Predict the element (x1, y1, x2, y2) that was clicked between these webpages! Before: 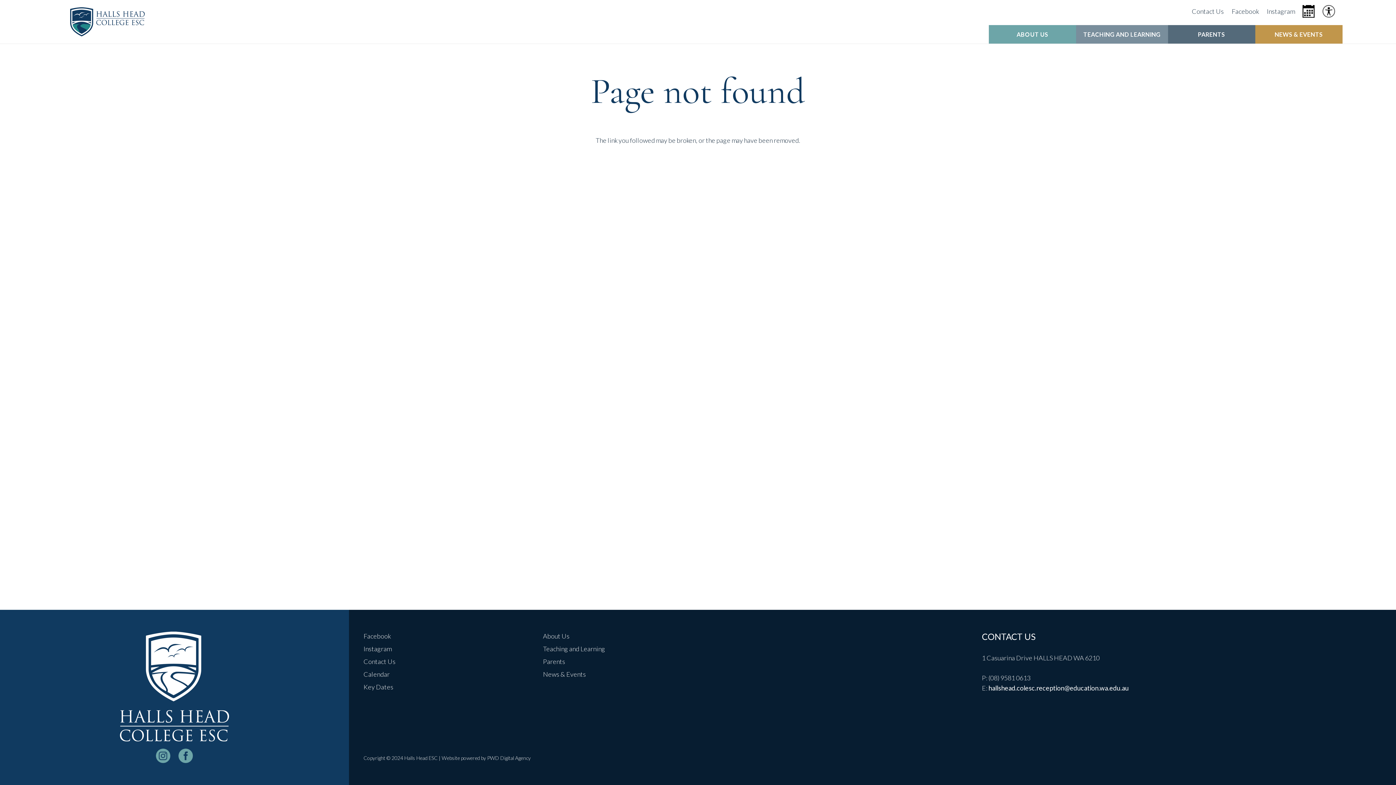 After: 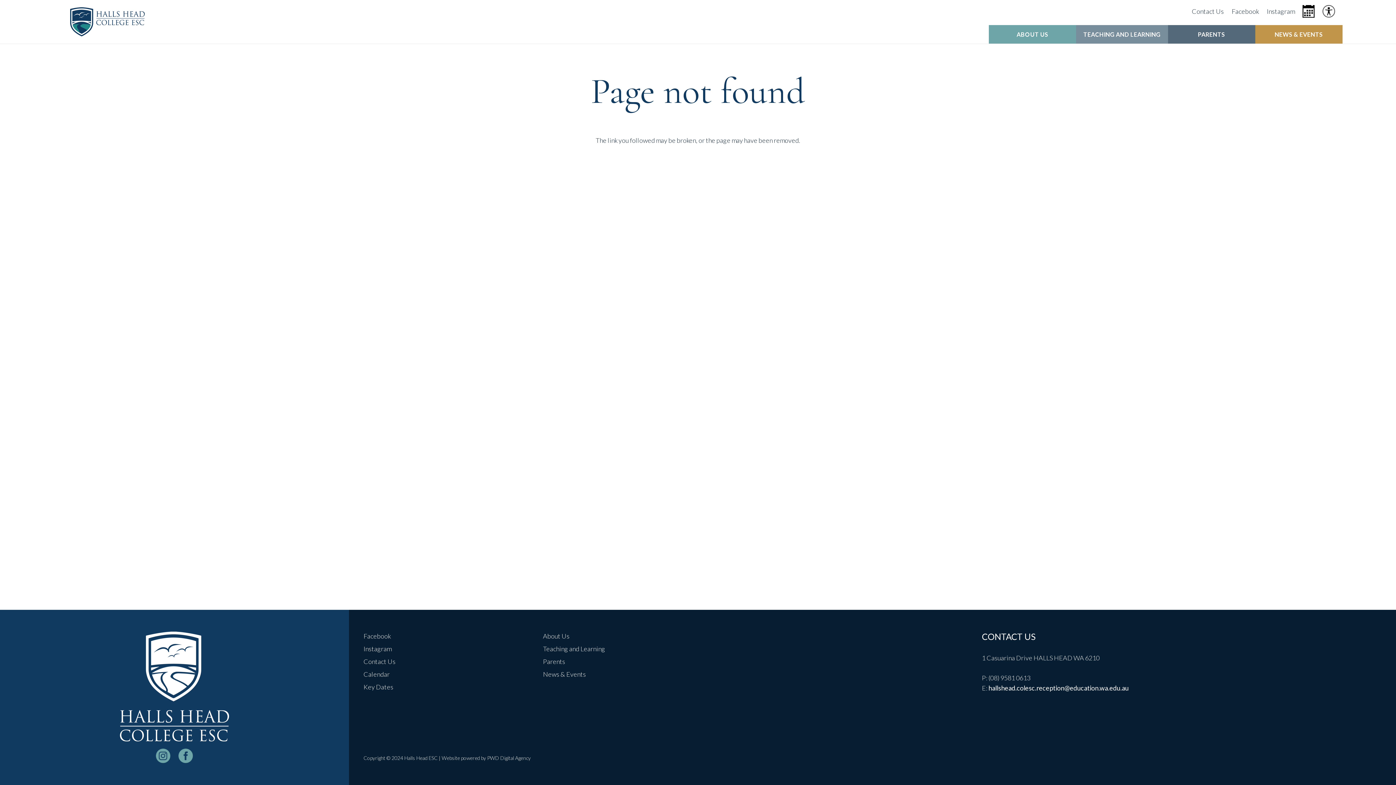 Action: label: facebook-logo-white bbox: (178, 749, 193, 763)